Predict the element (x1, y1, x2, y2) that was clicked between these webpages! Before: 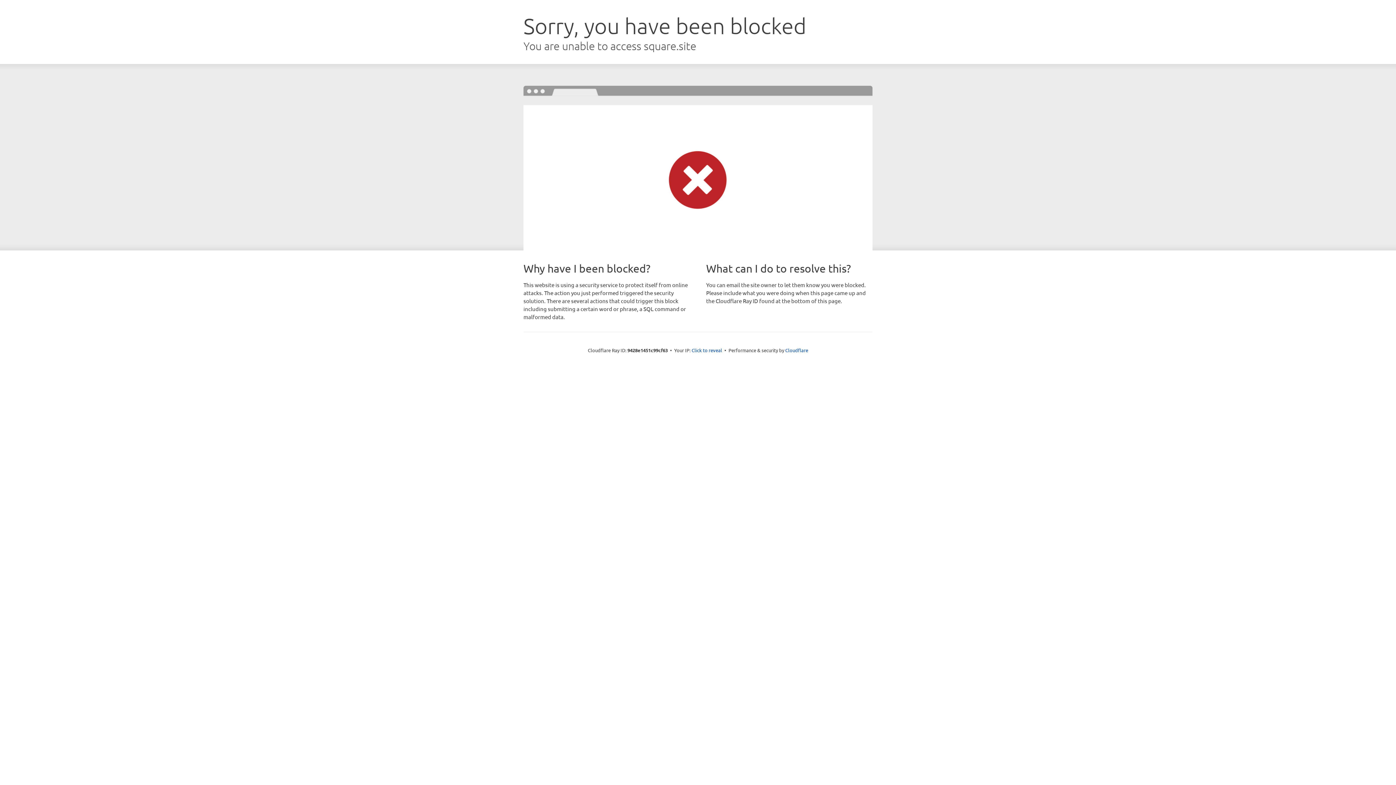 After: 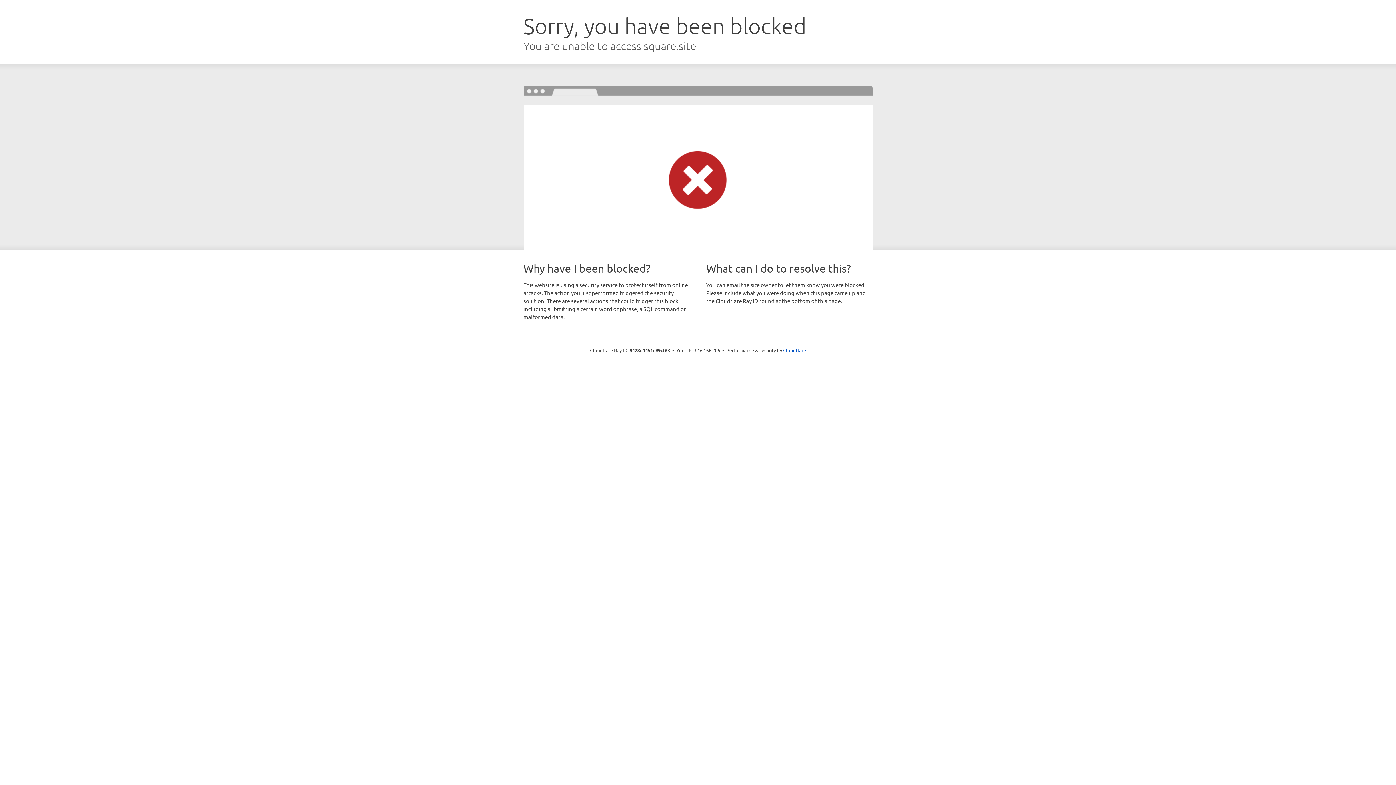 Action: bbox: (691, 346, 722, 353) label: Click to reveal